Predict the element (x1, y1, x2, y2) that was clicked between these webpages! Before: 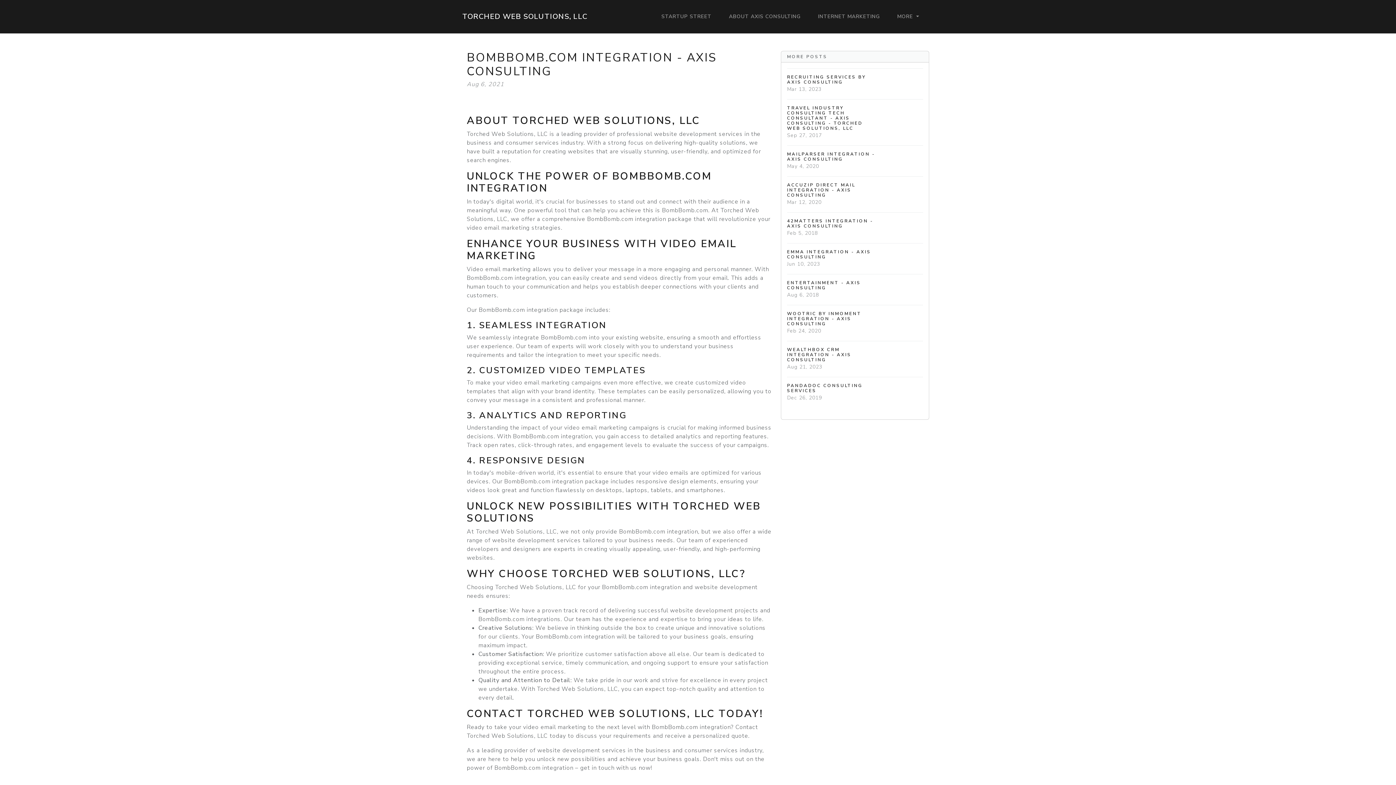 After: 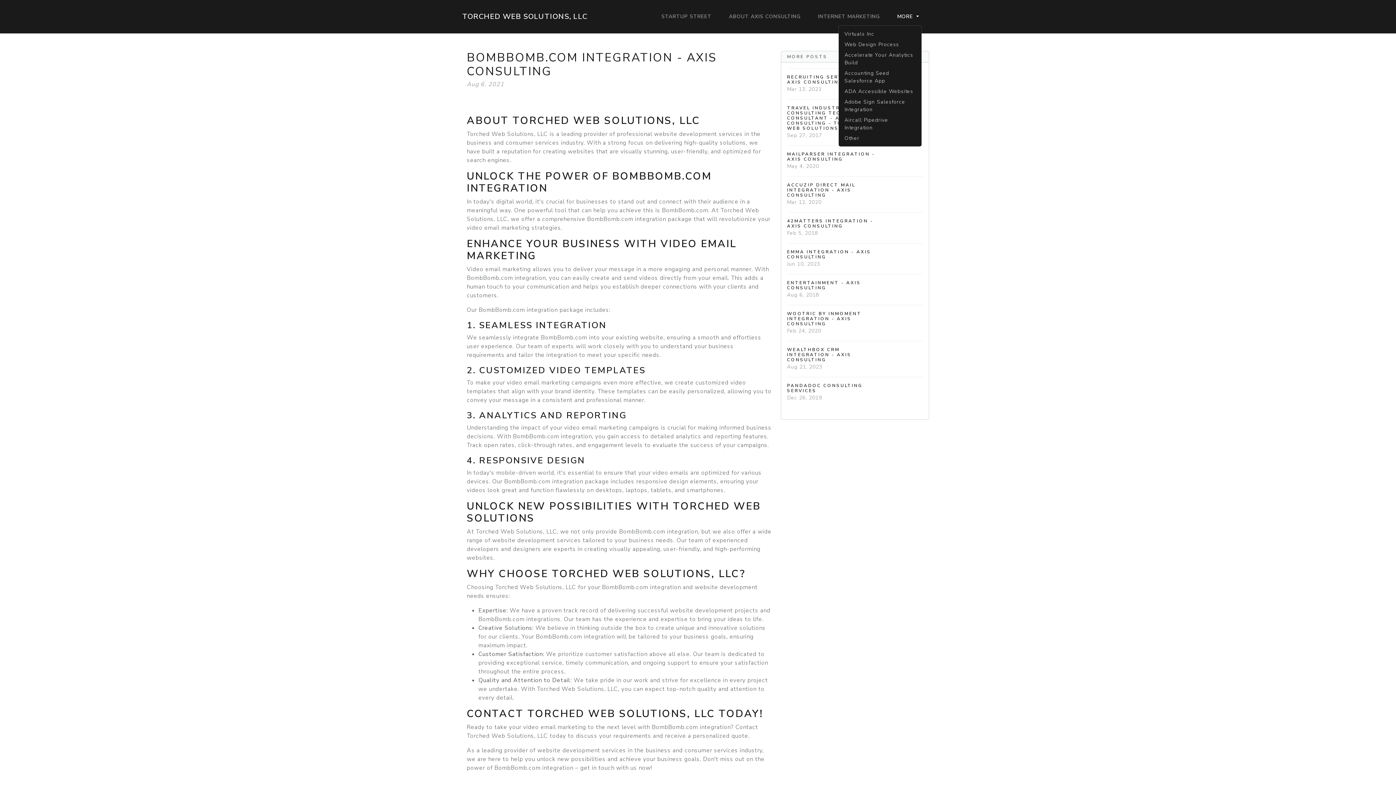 Action: bbox: (894, 8, 922, 24) label: MORE 